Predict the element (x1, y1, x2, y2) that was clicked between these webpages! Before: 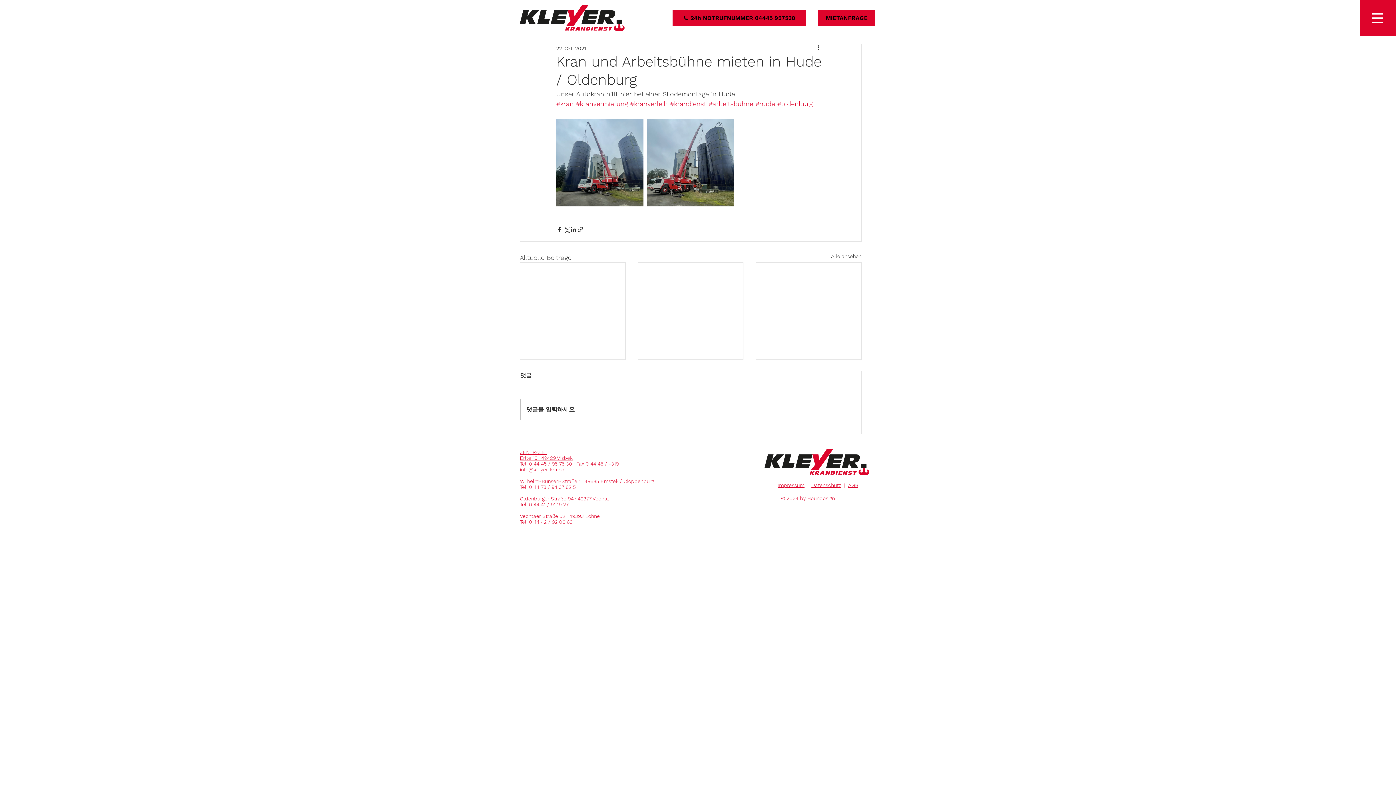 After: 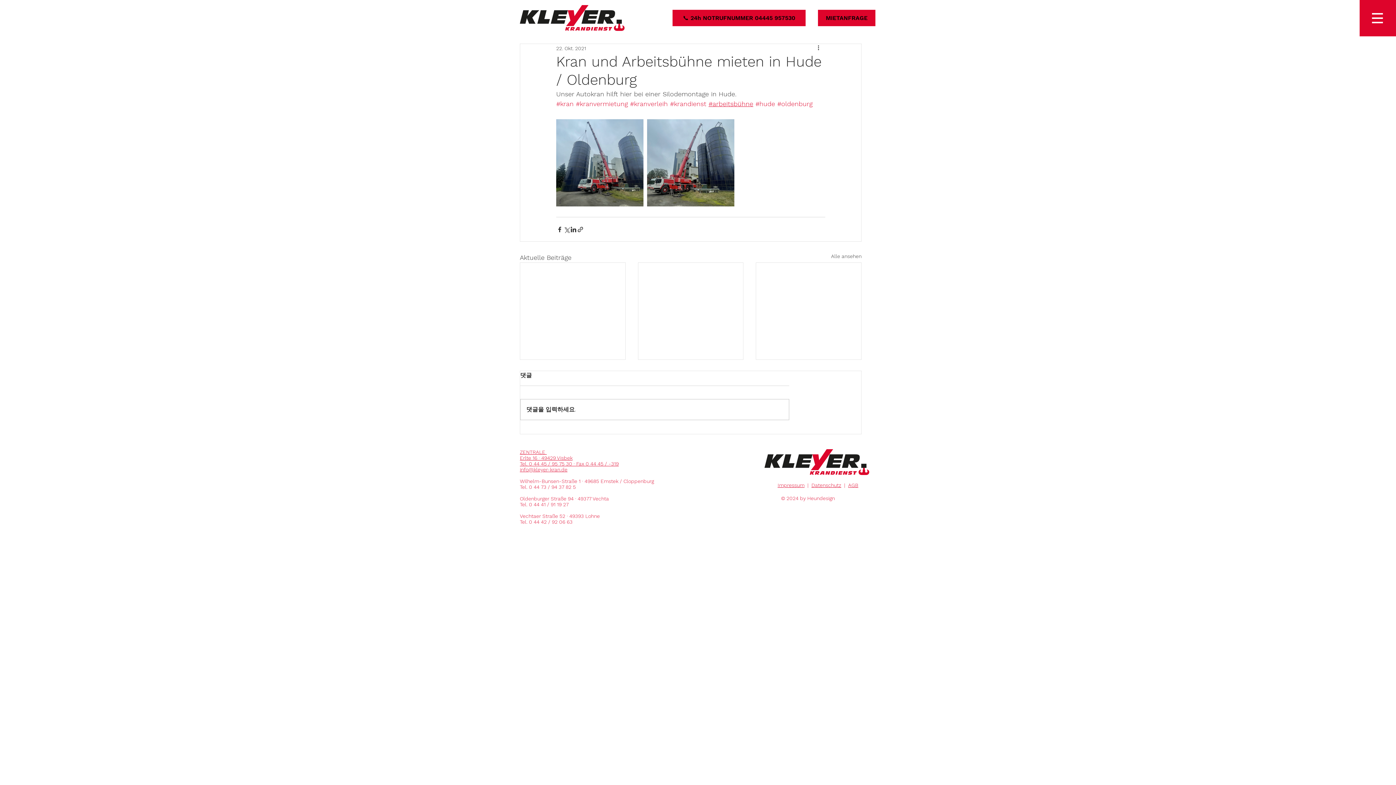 Action: bbox: (708, 100, 753, 107) label: #arbeitsbühne